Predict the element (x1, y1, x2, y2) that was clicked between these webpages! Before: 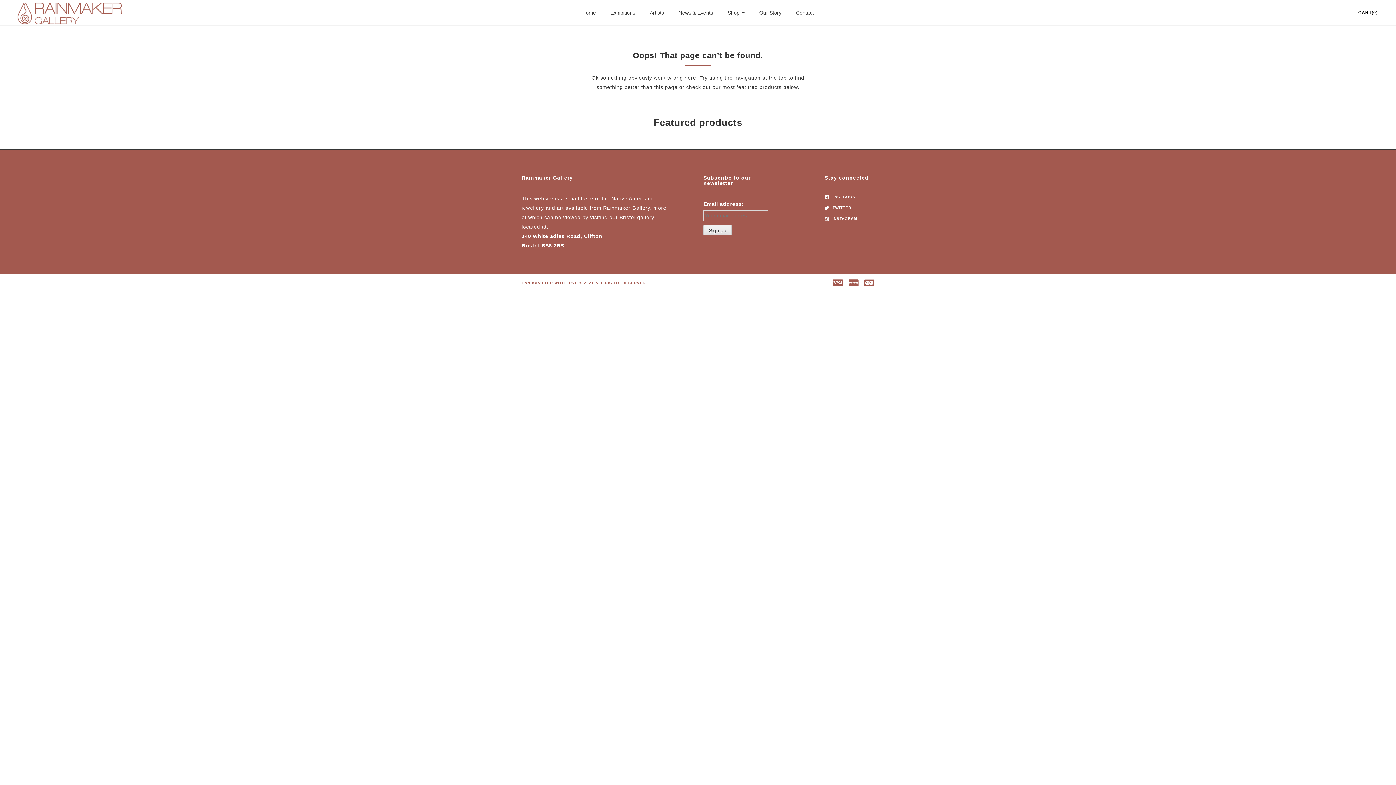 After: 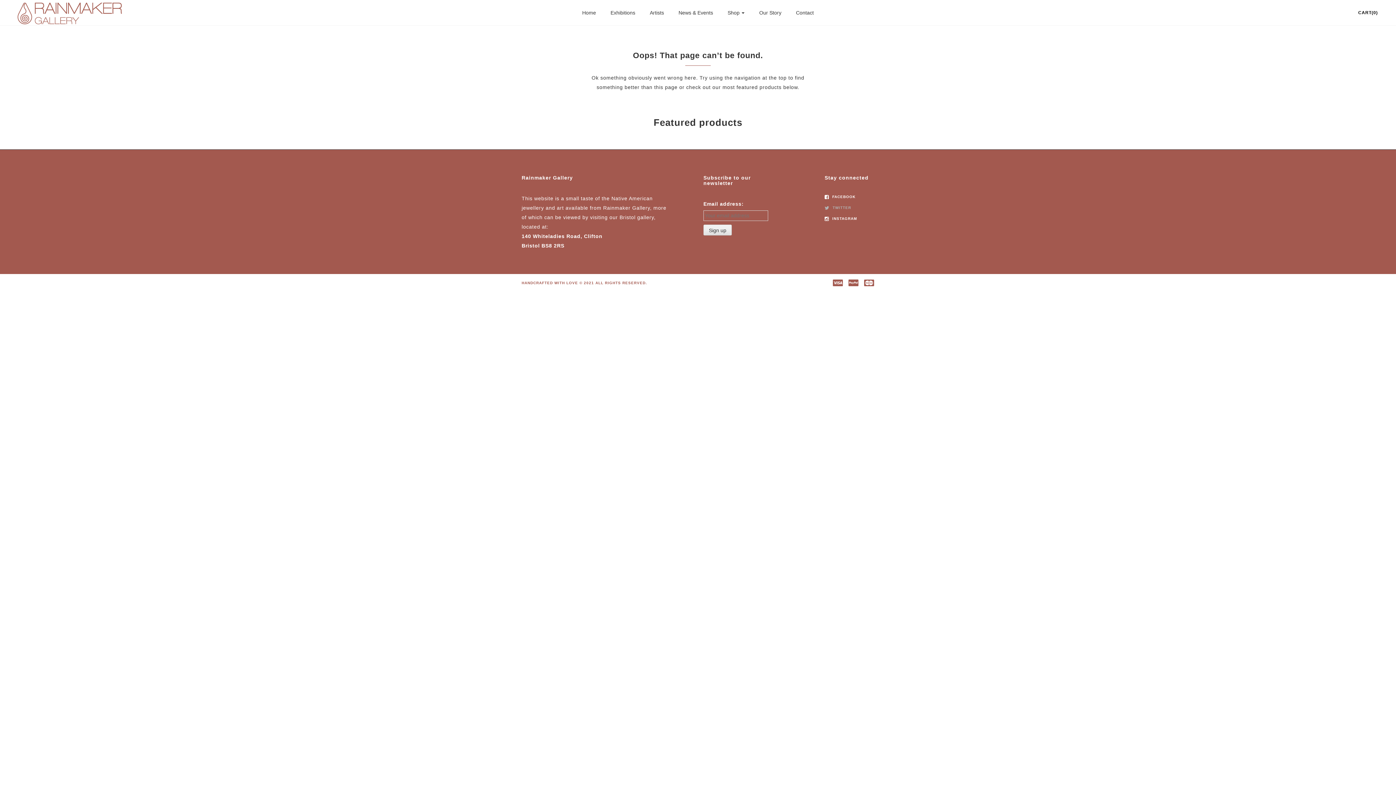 Action: bbox: (824, 205, 851, 209) label:  TWITTER